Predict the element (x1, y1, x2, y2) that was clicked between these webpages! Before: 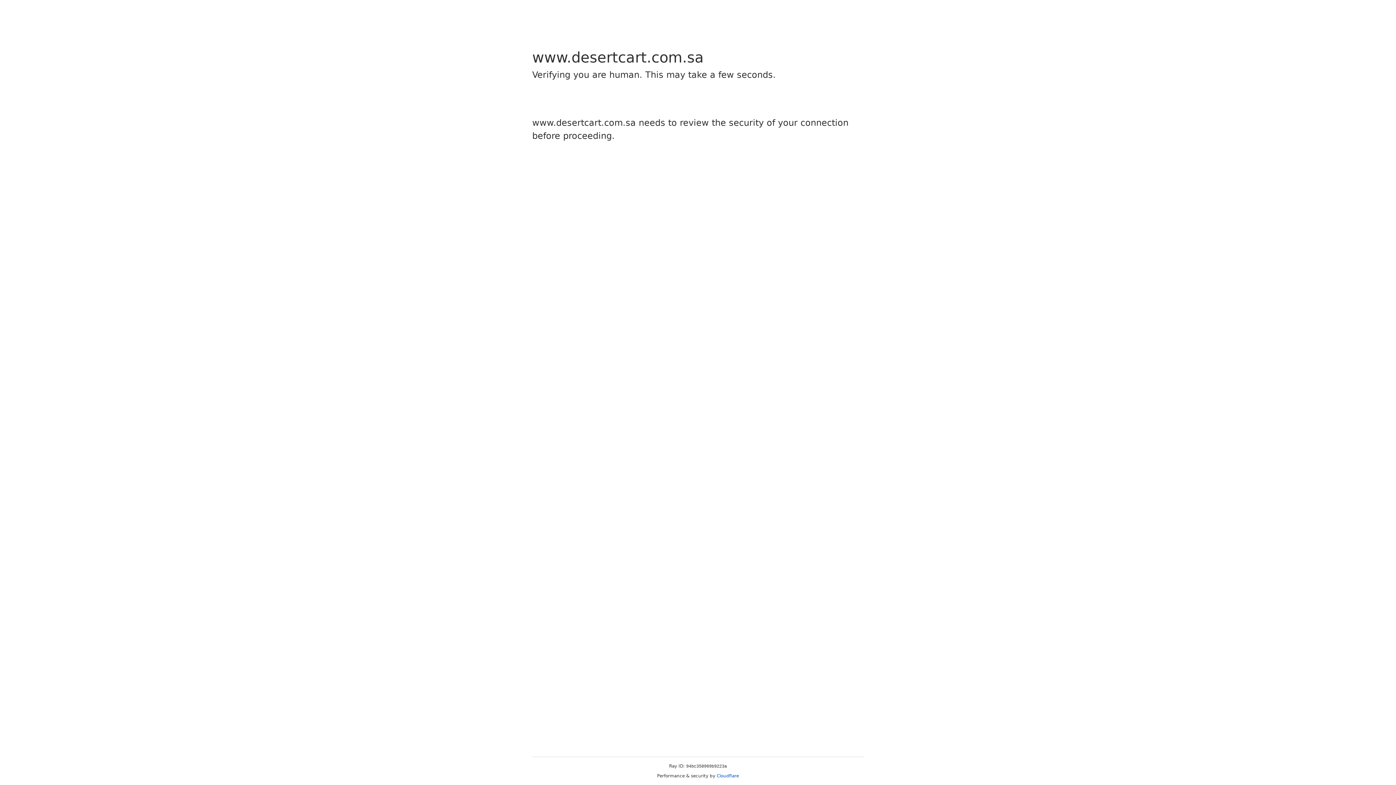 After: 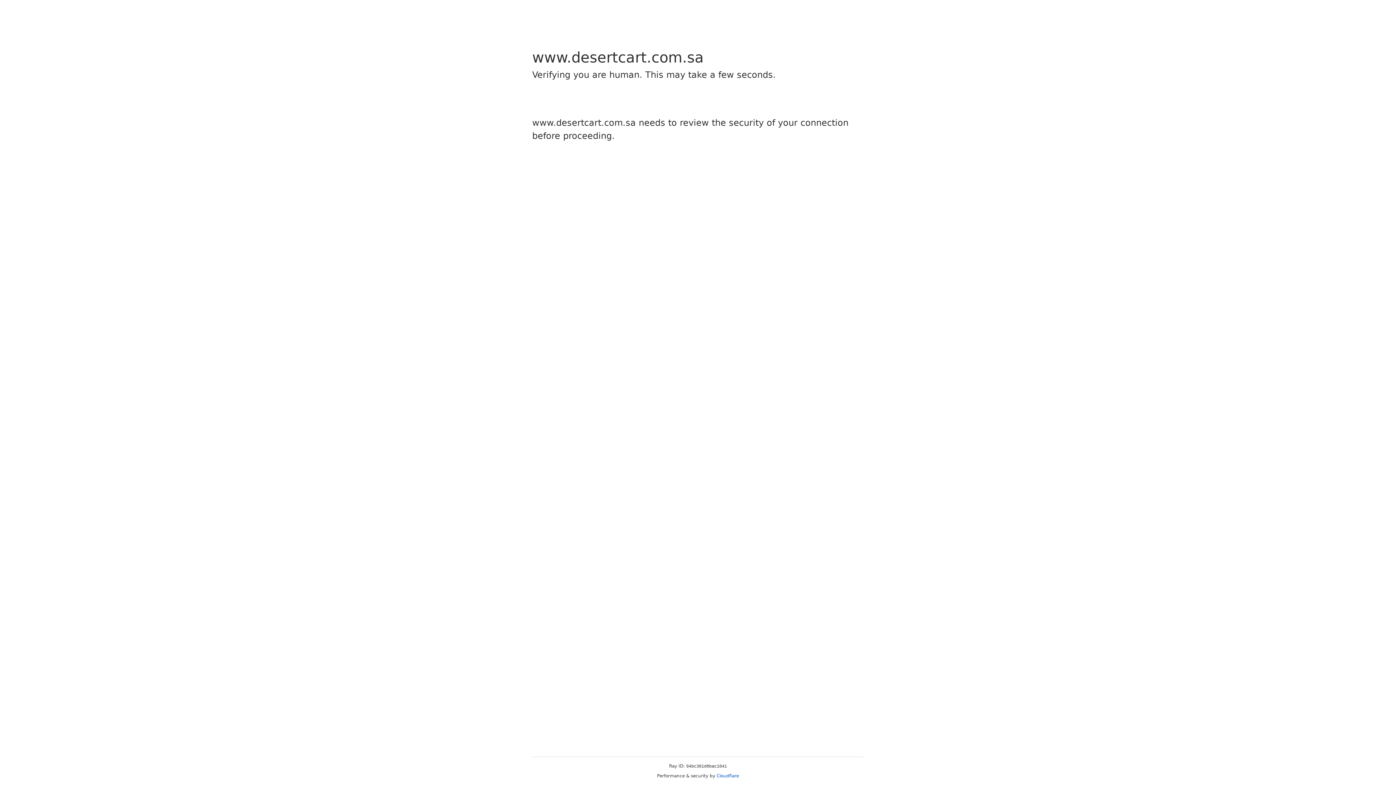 Action: label: Cloudflare bbox: (716, 773, 739, 778)